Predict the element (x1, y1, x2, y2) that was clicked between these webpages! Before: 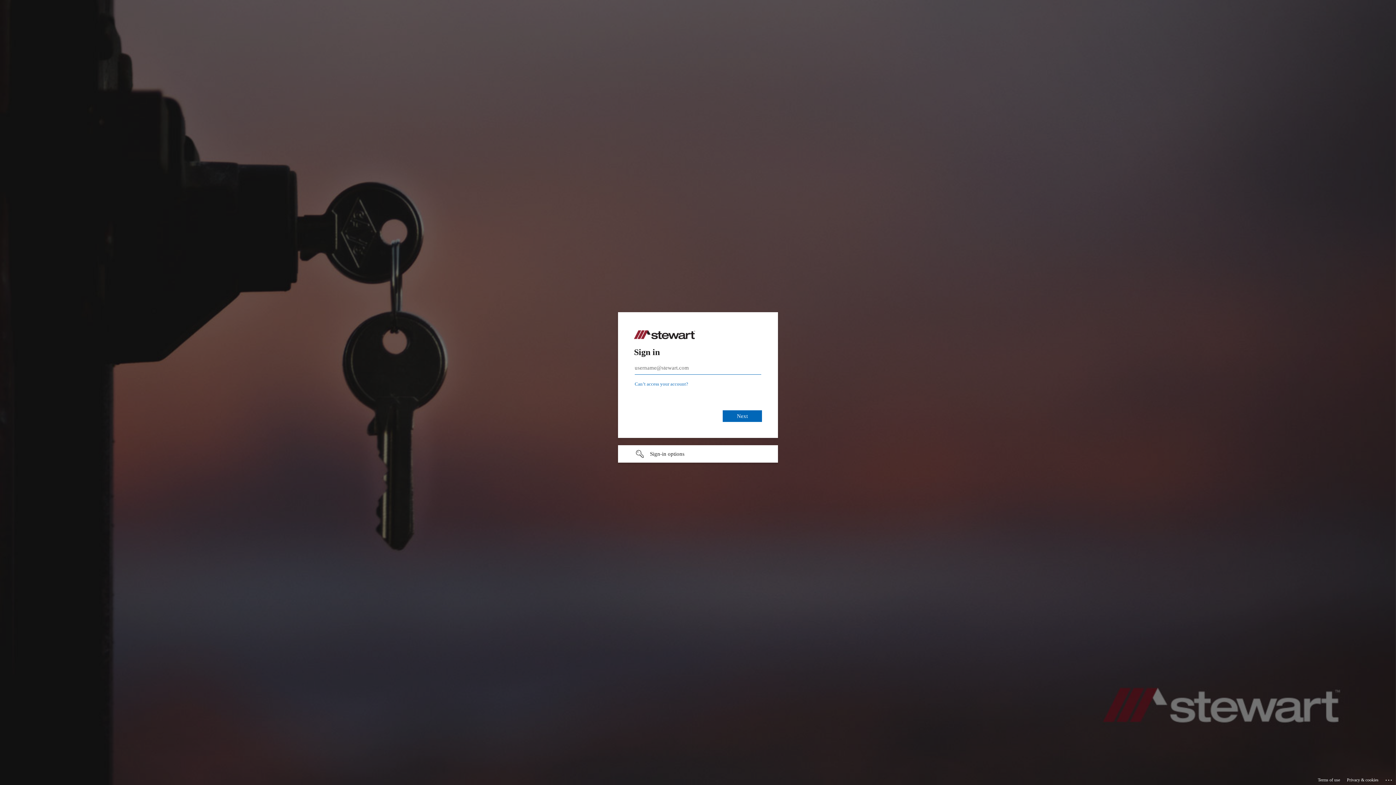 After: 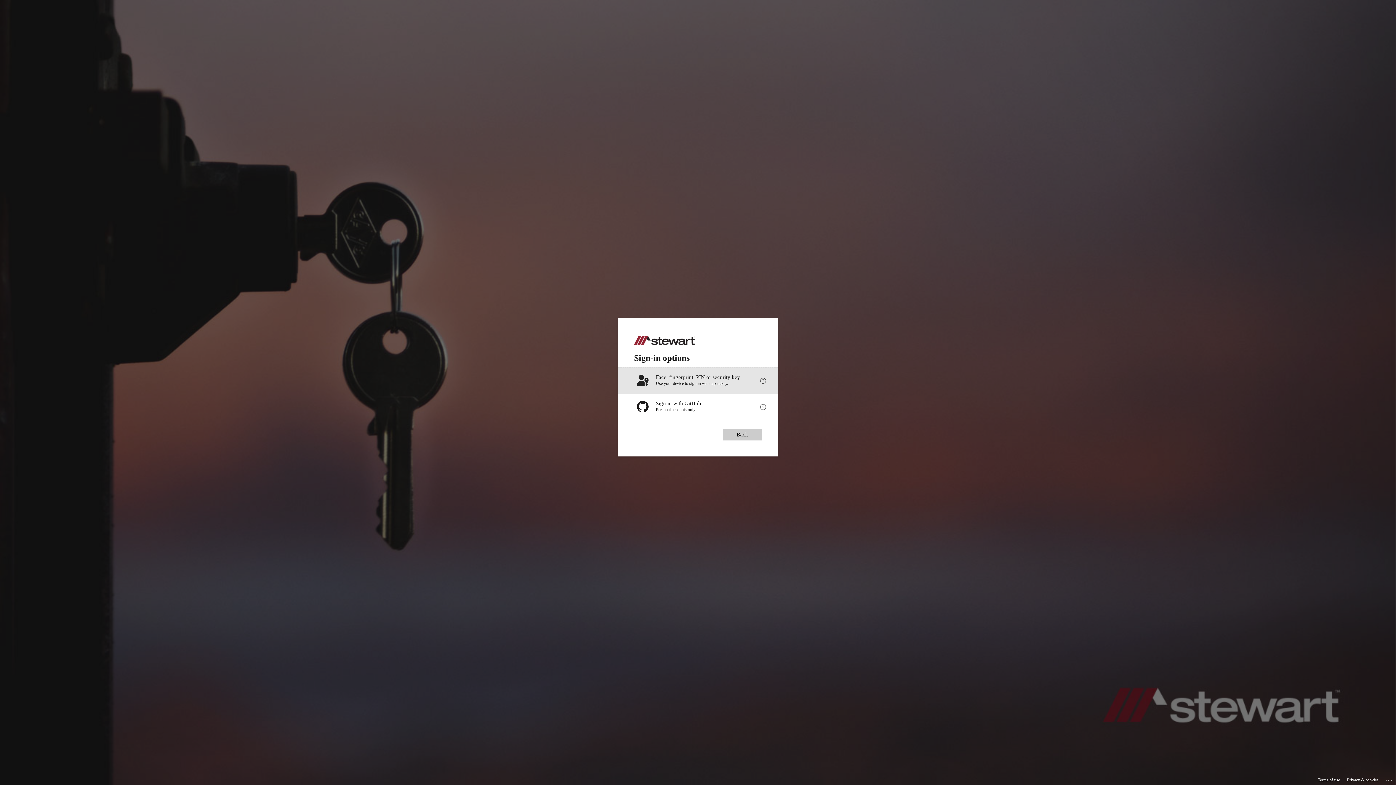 Action: bbox: (618, 445, 778, 462) label: Sign-in options undefined